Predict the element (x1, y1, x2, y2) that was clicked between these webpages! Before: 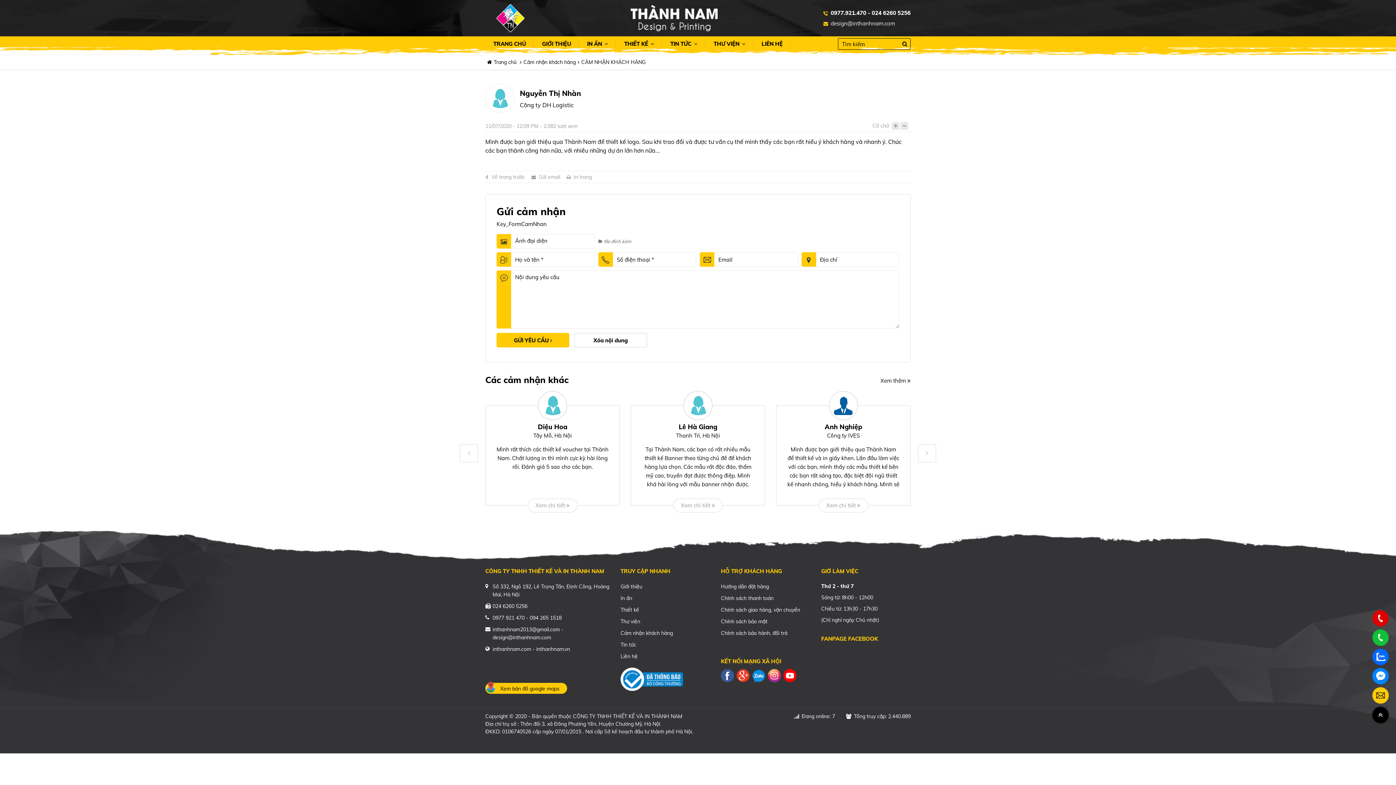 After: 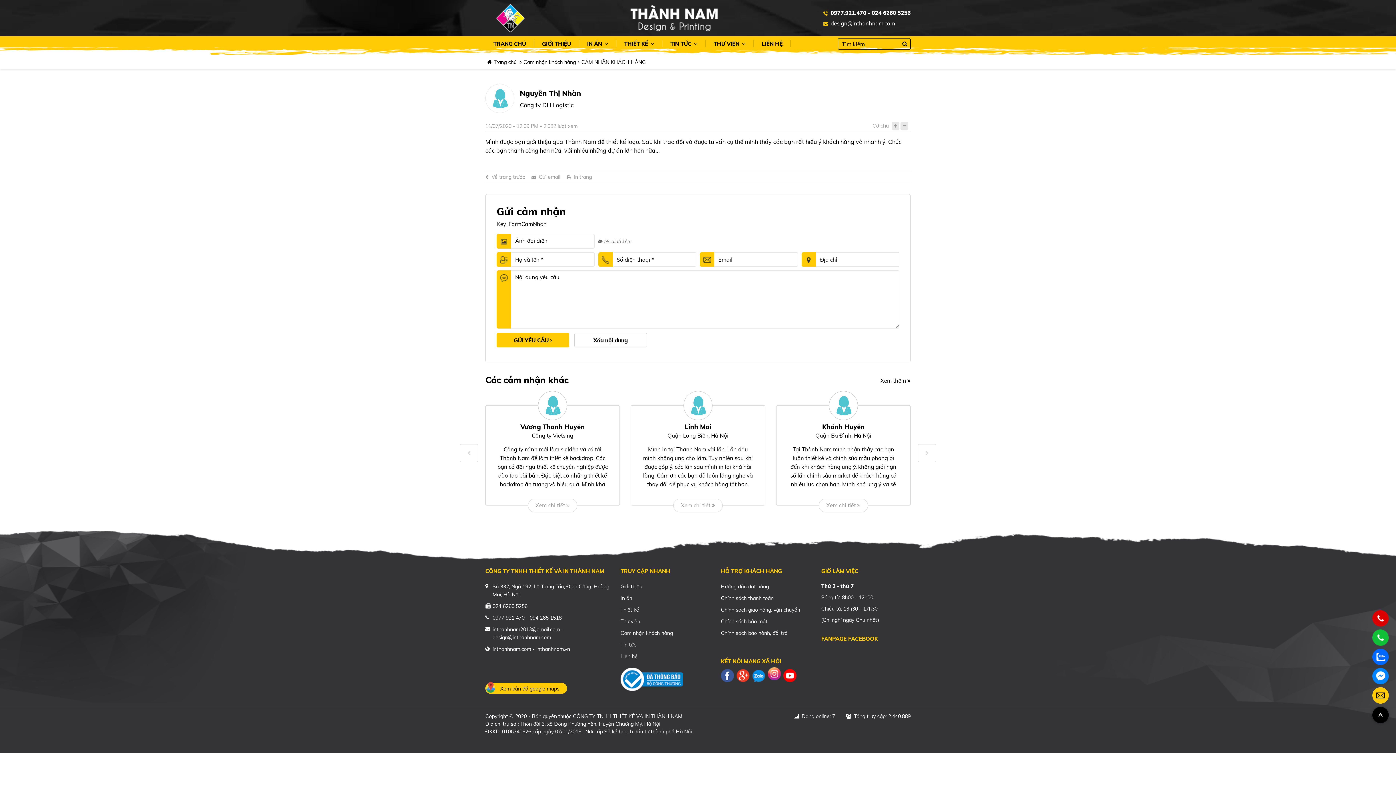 Action: bbox: (768, 671, 781, 678)